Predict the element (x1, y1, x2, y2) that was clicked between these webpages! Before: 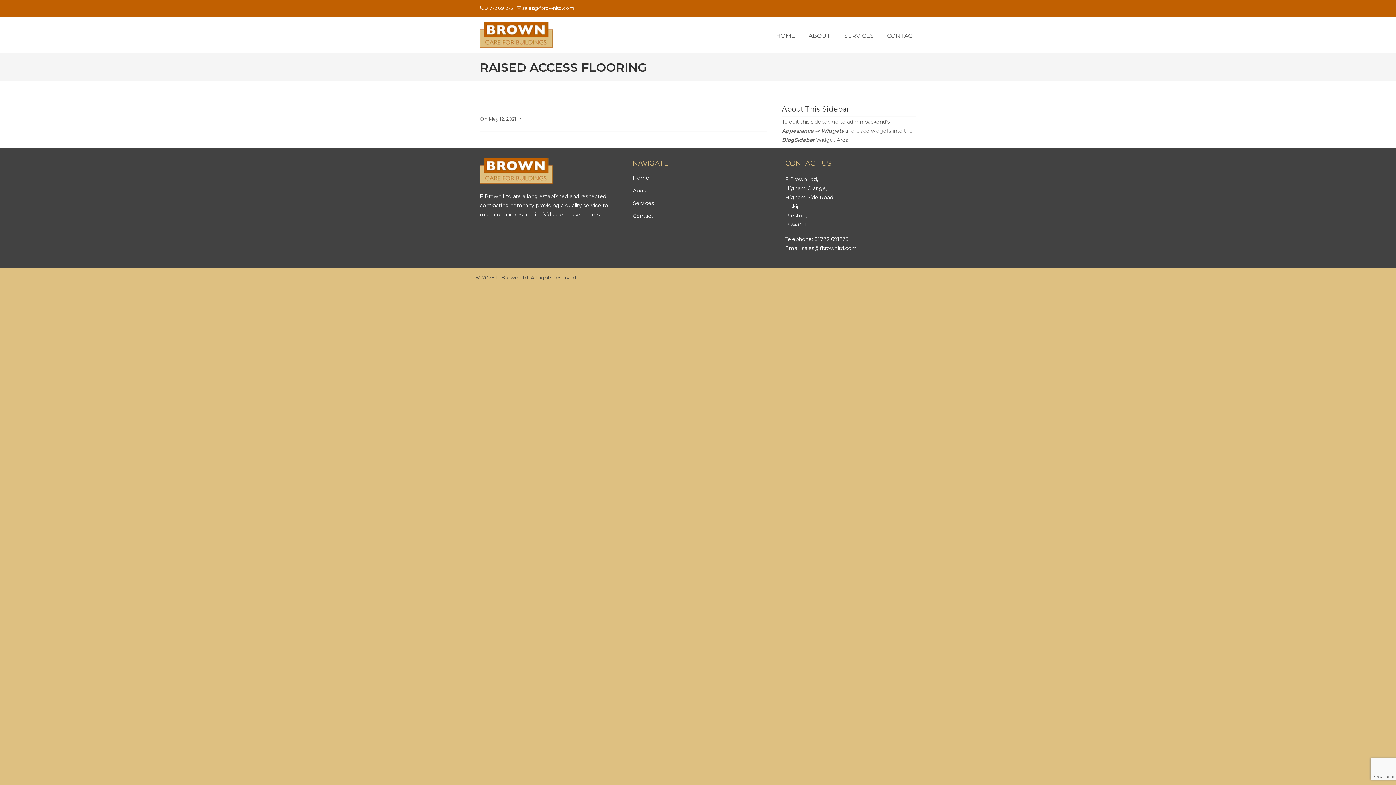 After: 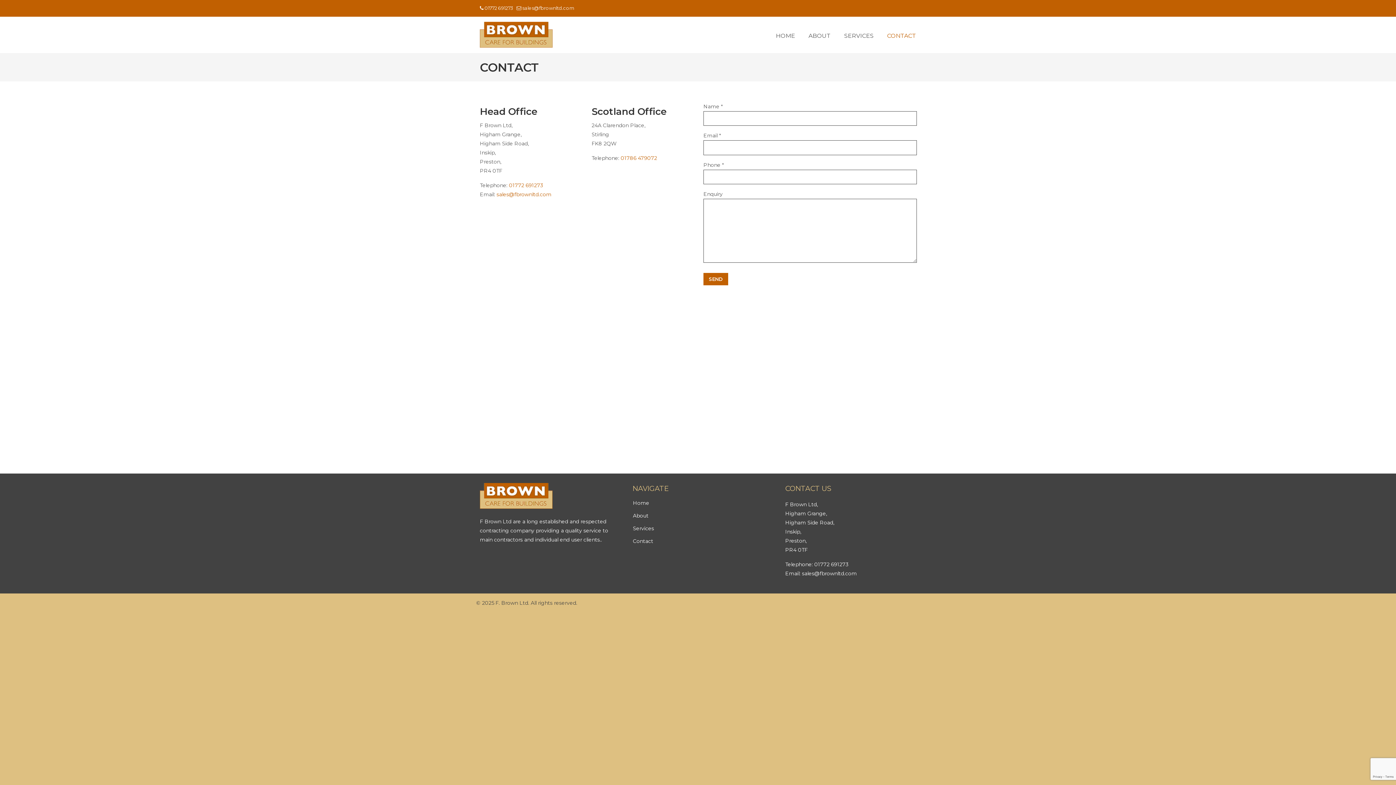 Action: bbox: (632, 208, 763, 221) label: Contact